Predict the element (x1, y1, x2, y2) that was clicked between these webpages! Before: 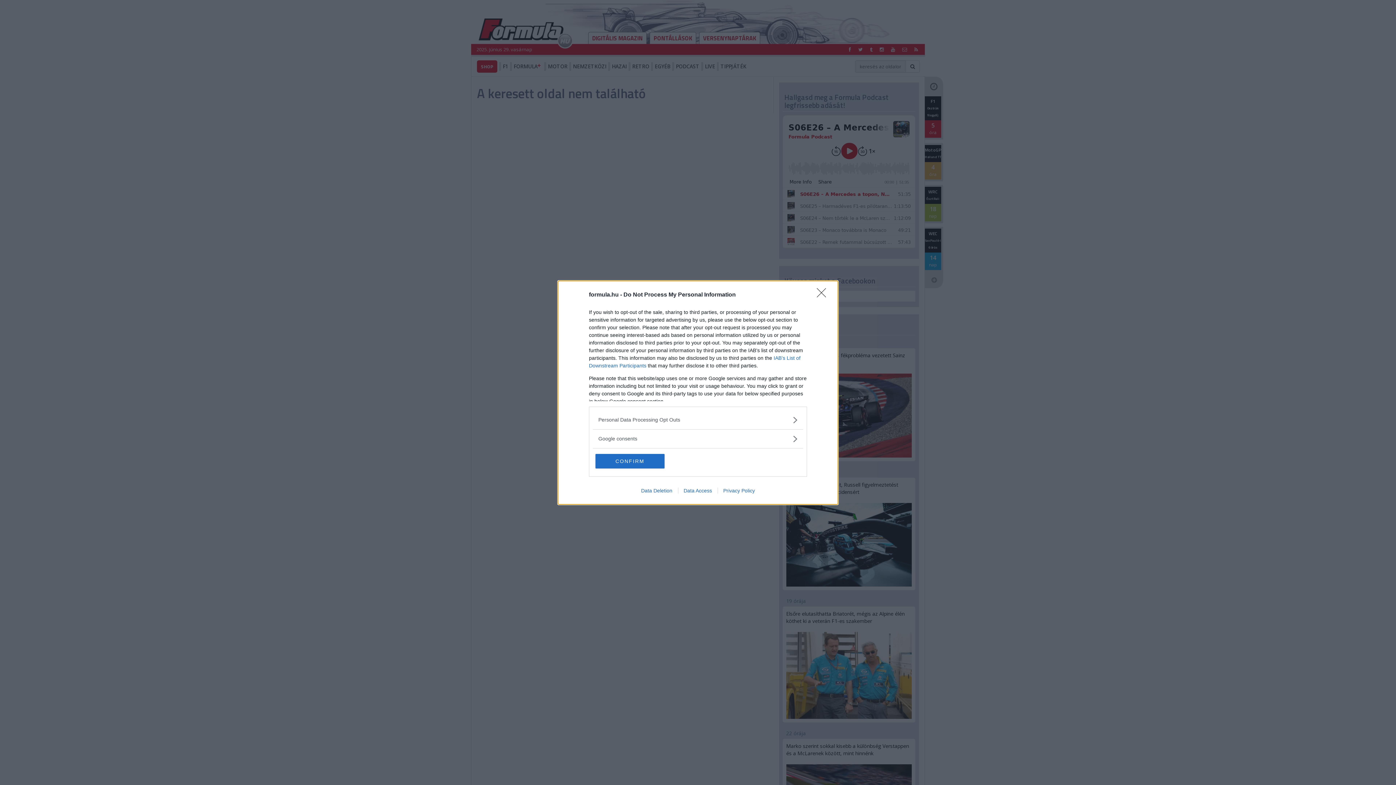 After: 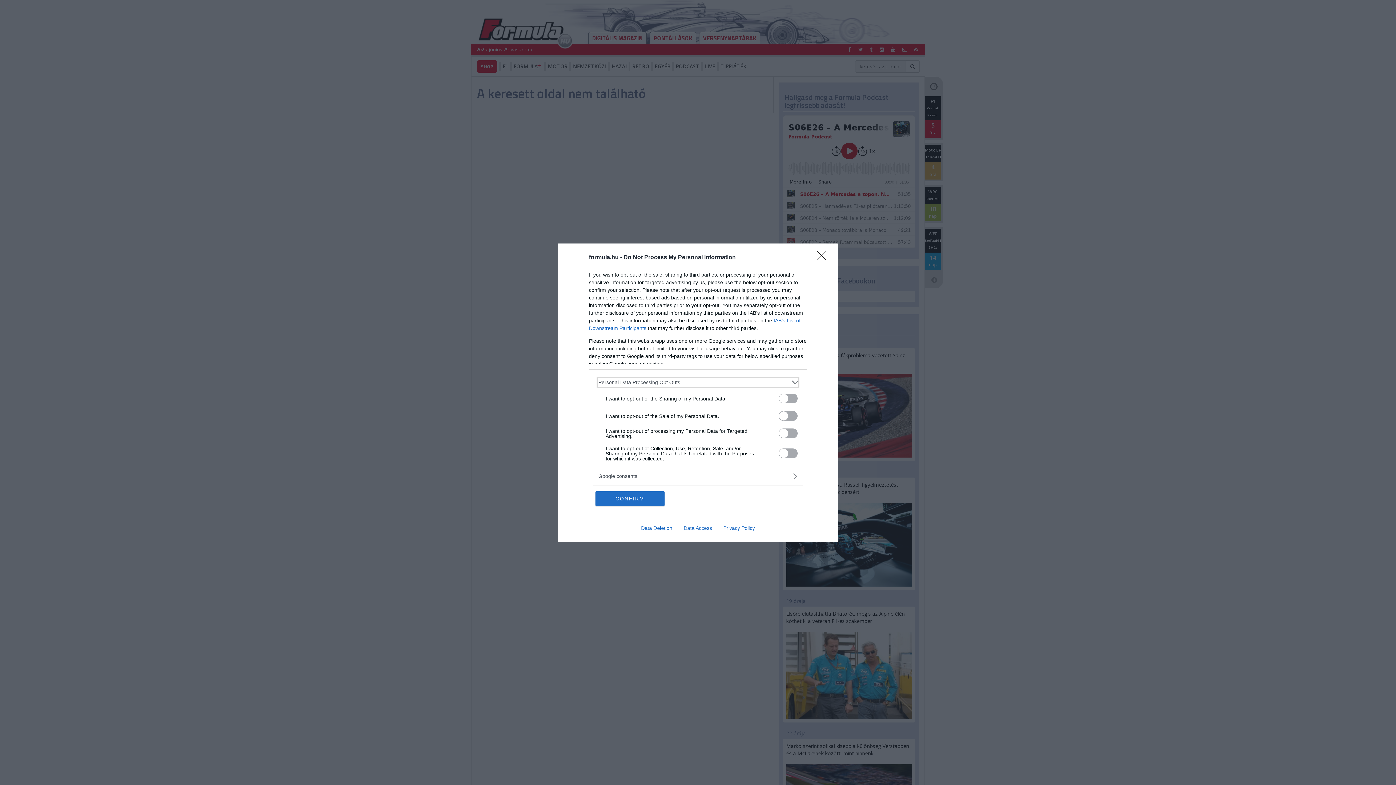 Action: bbox: (598, 416, 797, 423) label: Opt-Outs